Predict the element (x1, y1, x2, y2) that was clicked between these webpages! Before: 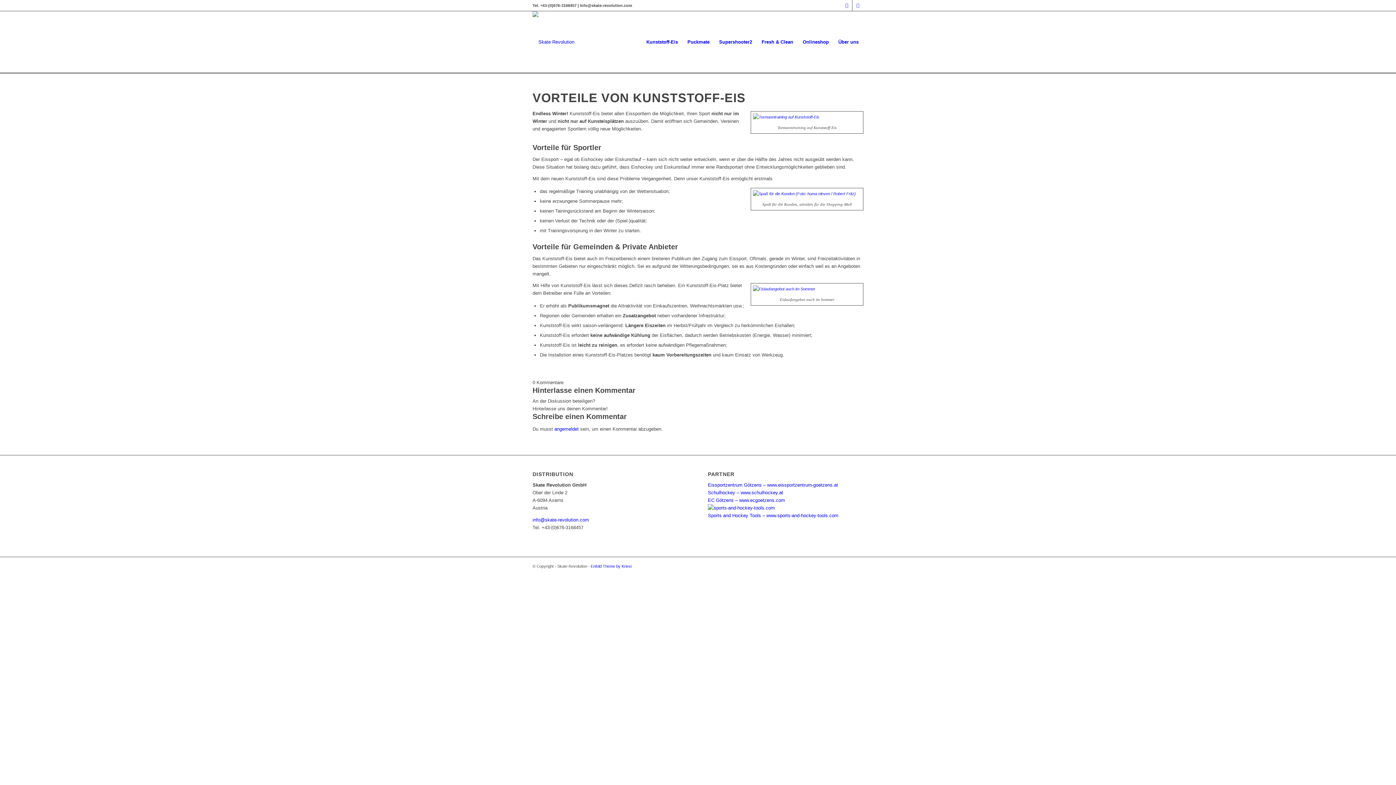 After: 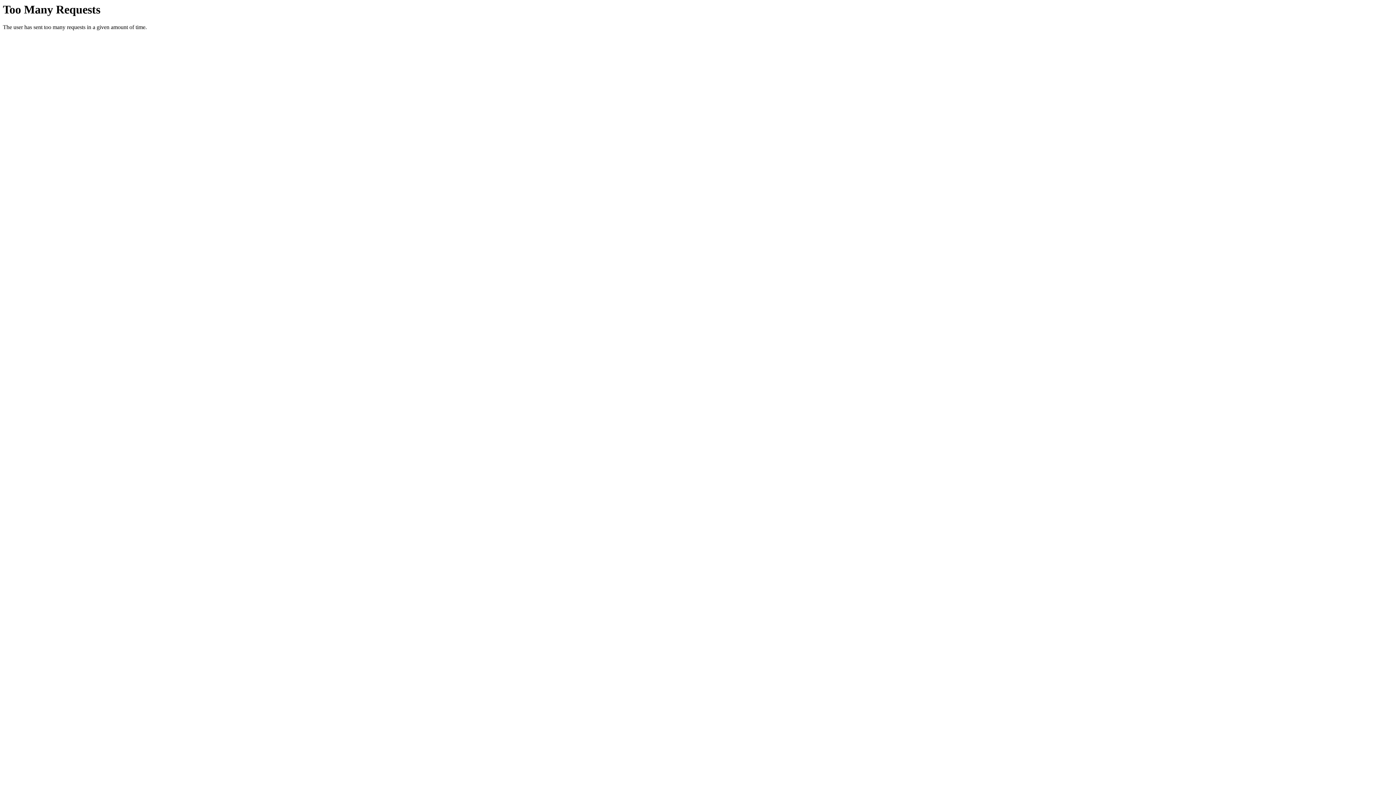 Action: bbox: (751, 111, 863, 122)